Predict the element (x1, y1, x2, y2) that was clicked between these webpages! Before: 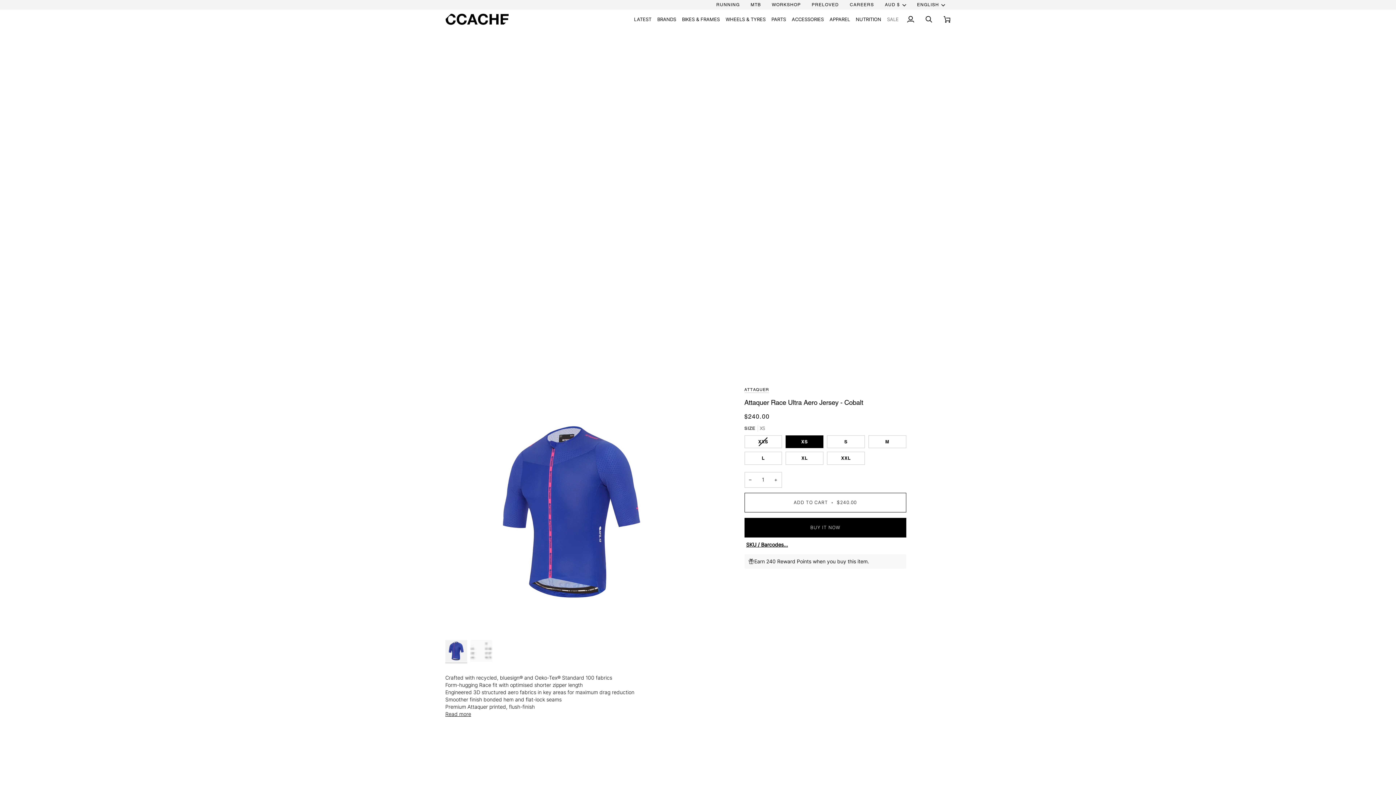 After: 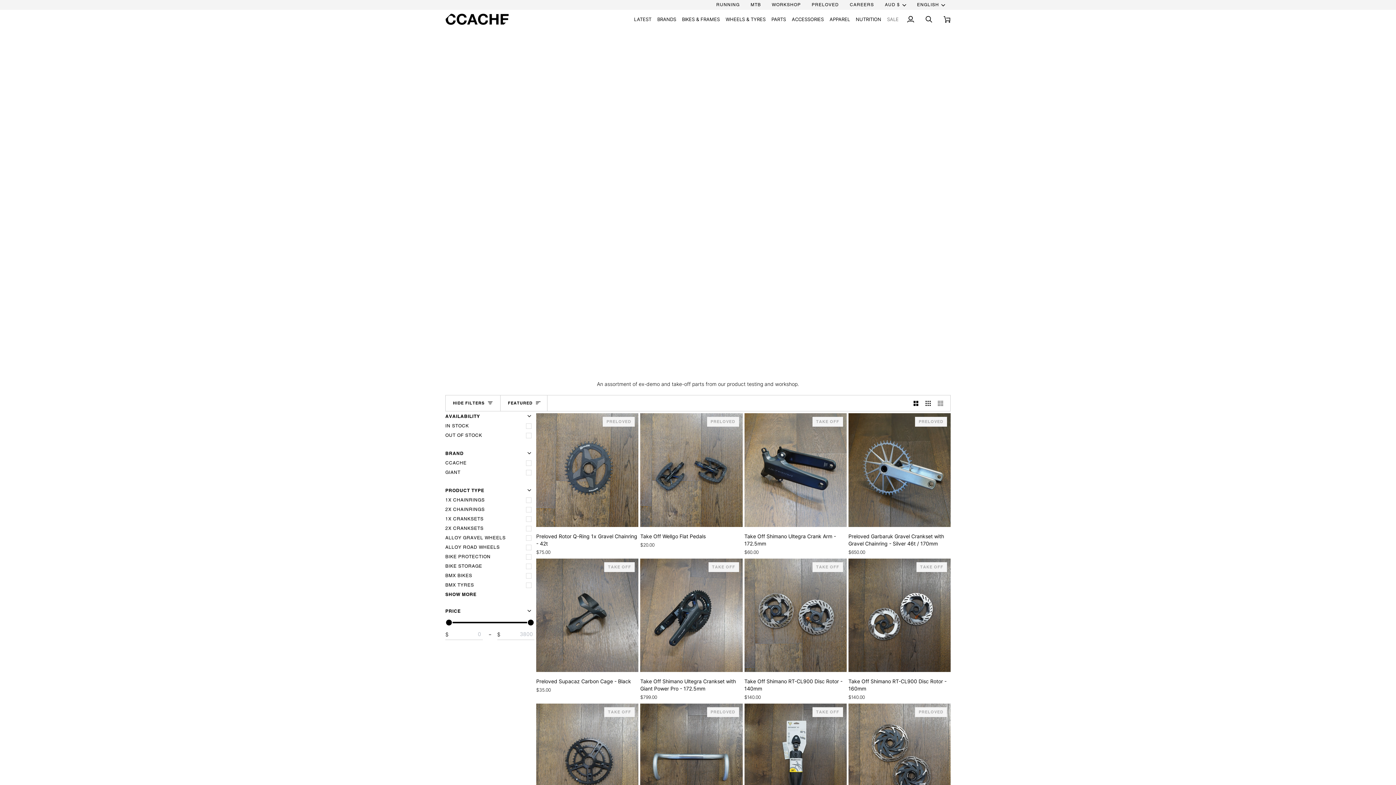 Action: label: PRELOVED bbox: (806, 1, 844, 8)